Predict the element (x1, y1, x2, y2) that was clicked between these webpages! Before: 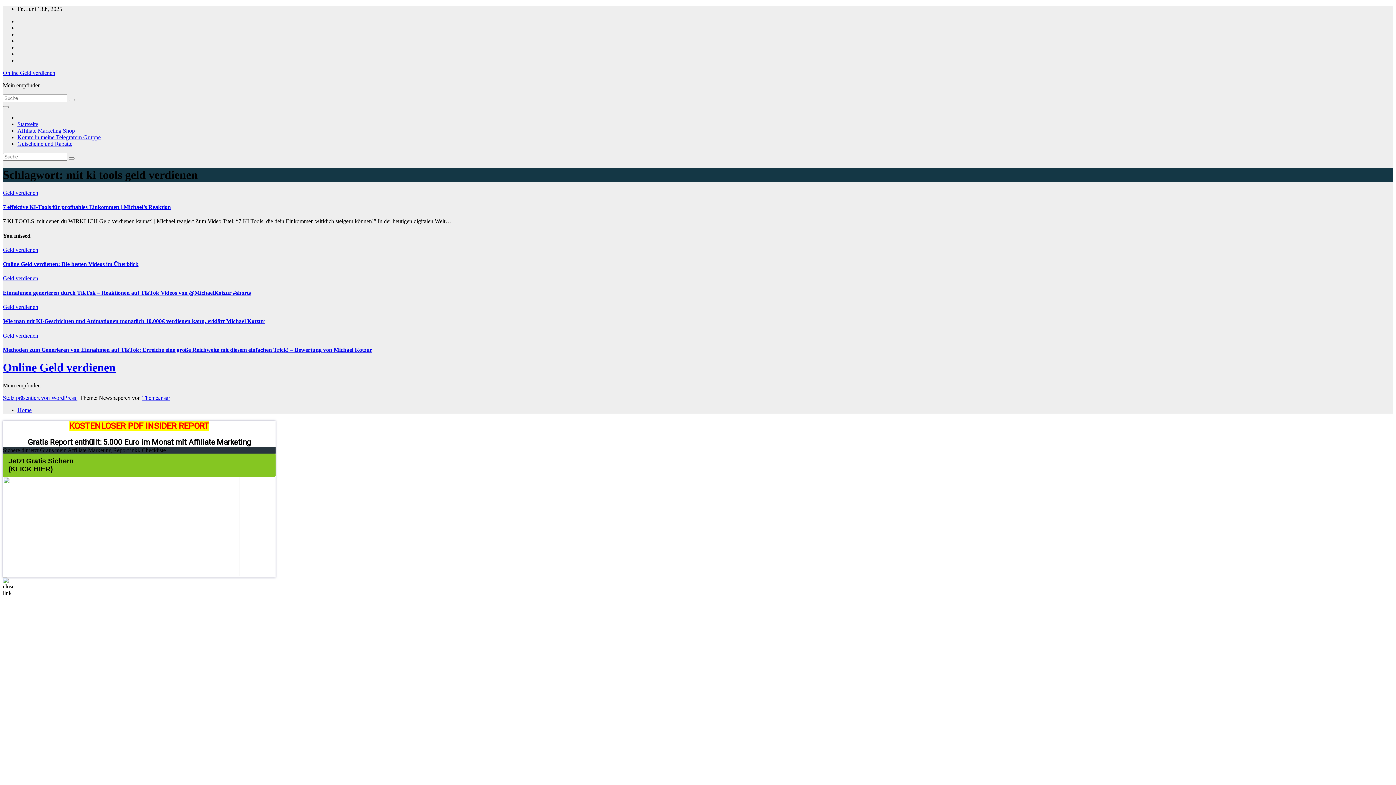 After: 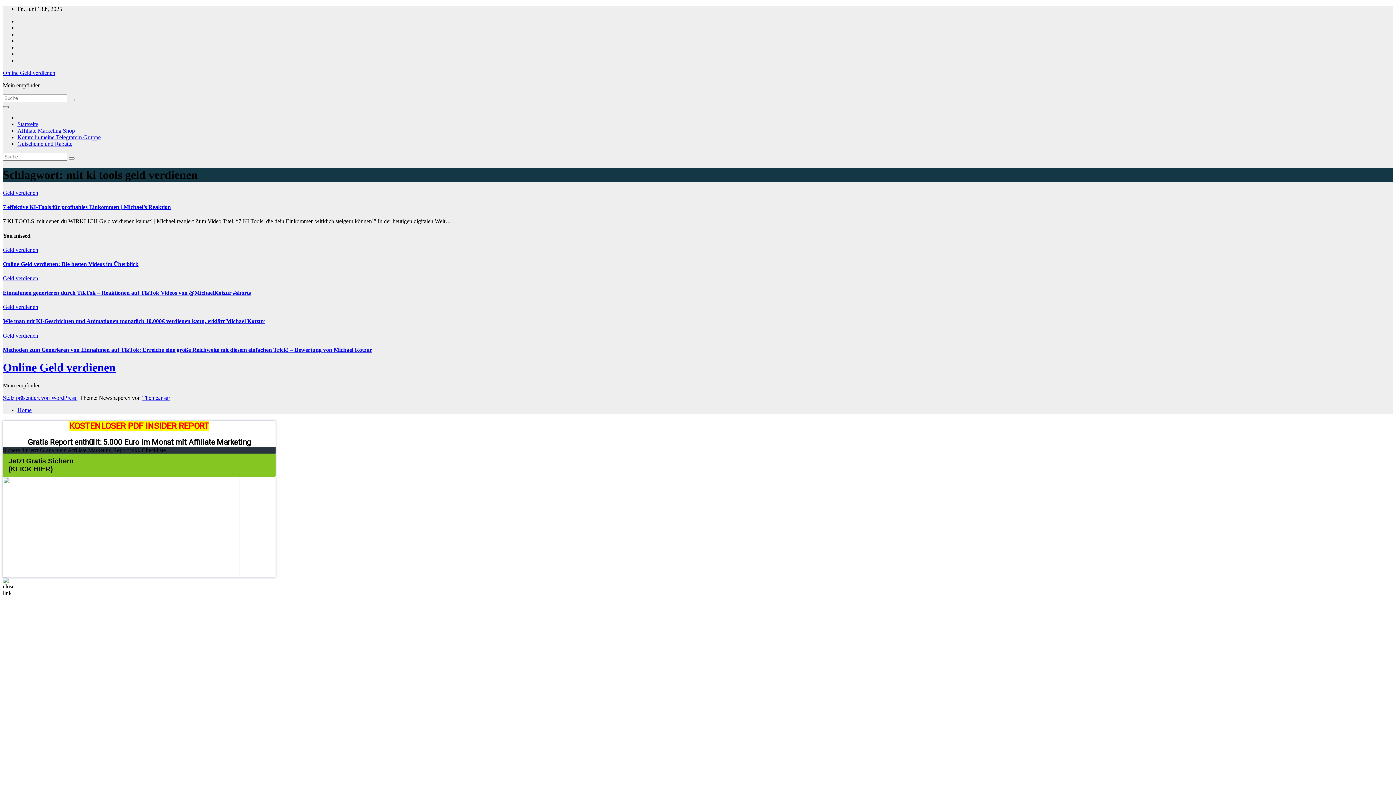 Action: bbox: (2, 106, 8, 108) label: Navigation umschalten